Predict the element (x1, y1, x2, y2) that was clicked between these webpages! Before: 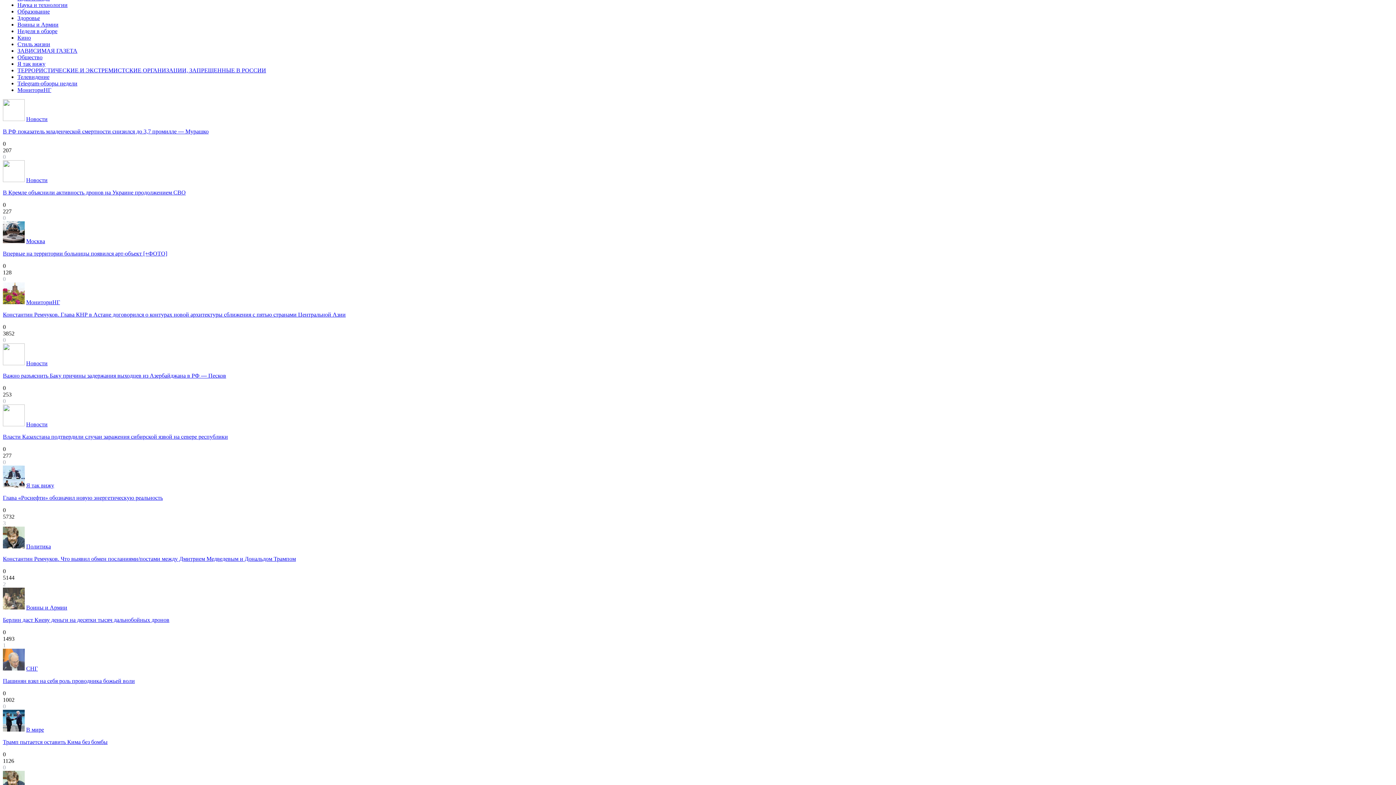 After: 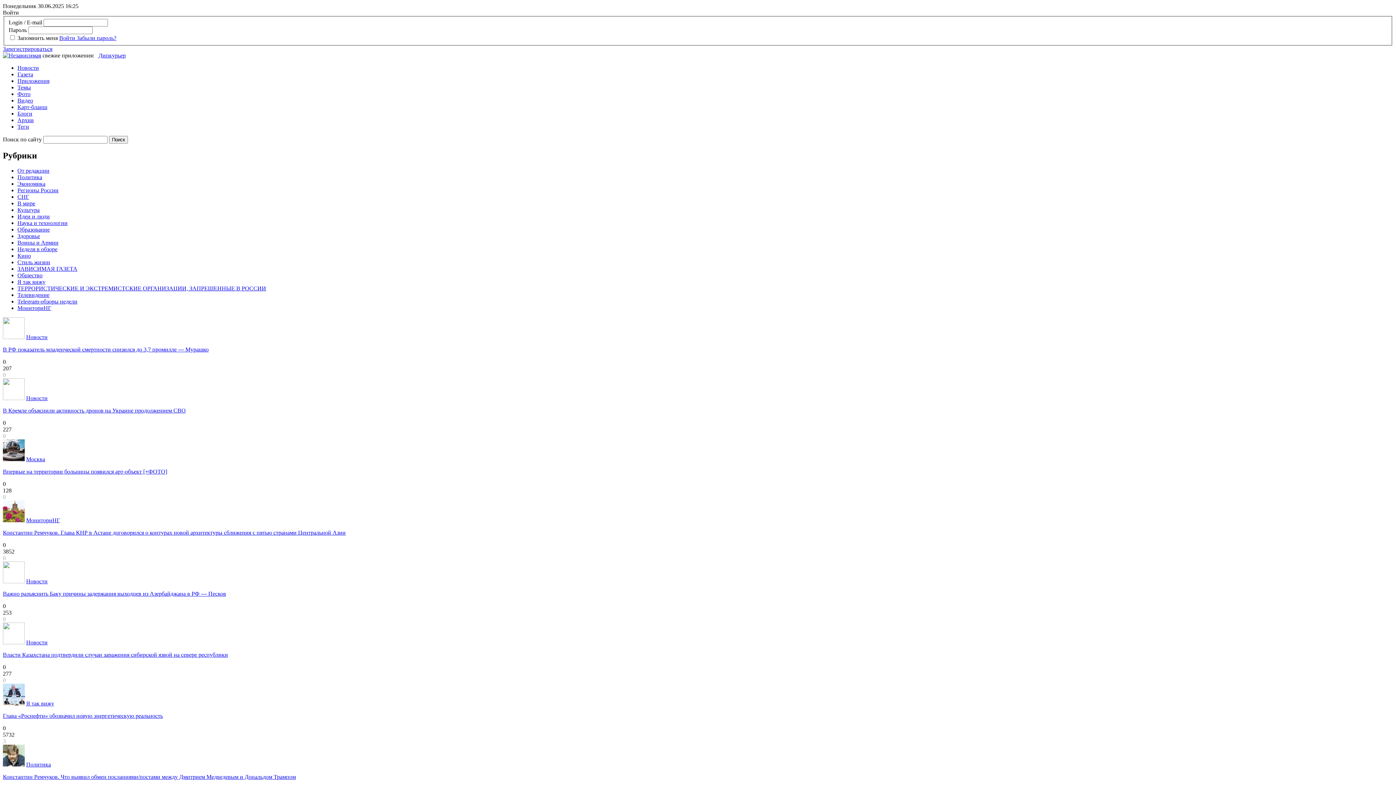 Action: bbox: (26, 299, 60, 305) label: МониториНГ